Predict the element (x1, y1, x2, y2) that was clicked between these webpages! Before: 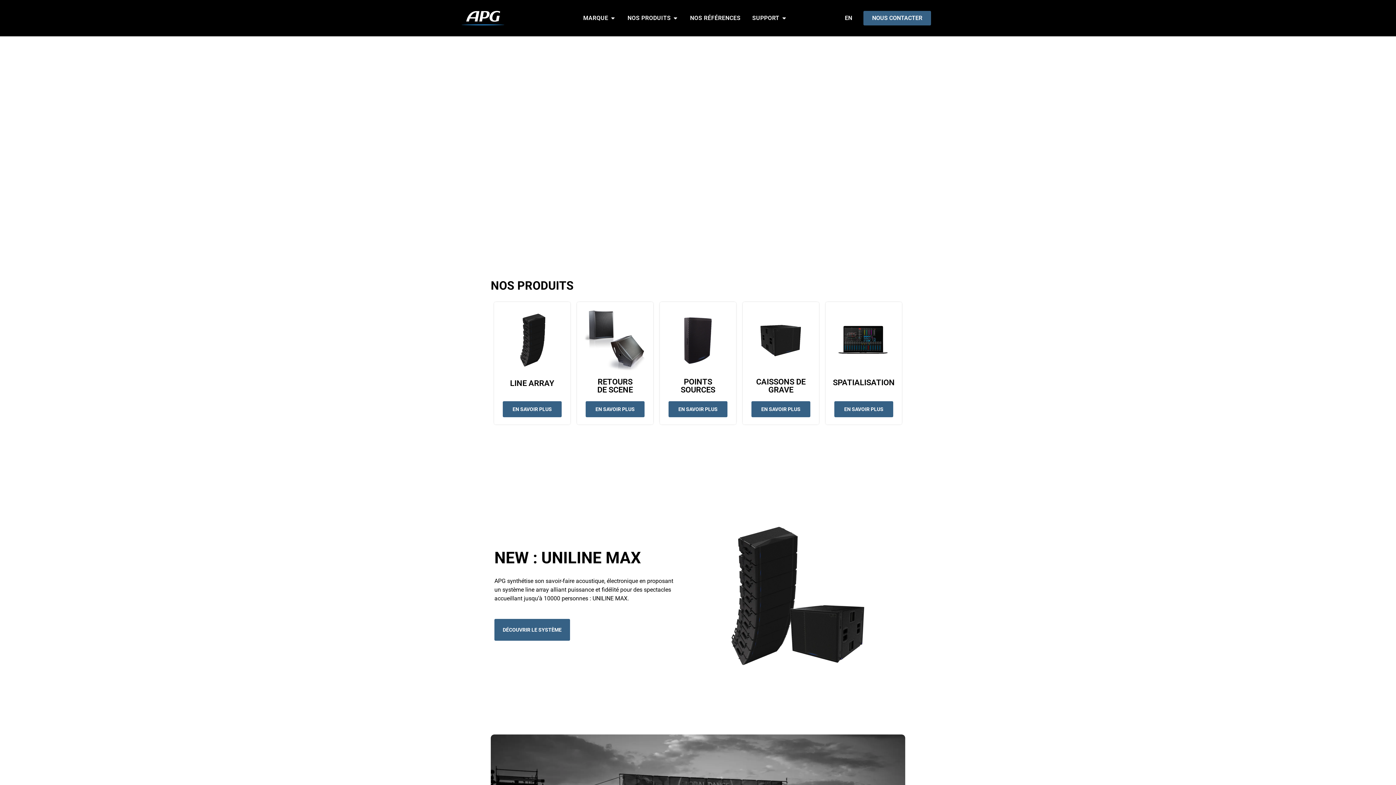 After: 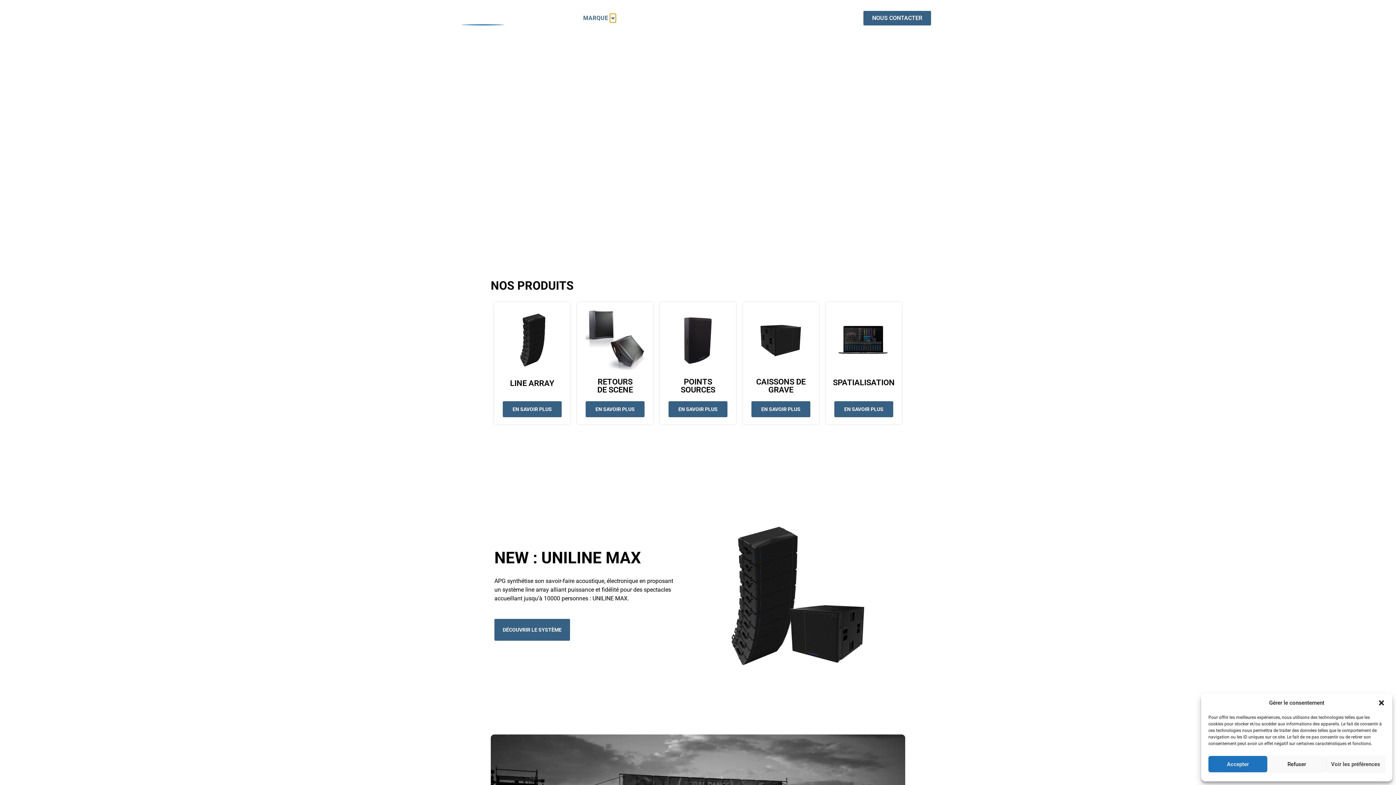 Action: bbox: (610, 13, 616, 22) label: Ouvrir Marque